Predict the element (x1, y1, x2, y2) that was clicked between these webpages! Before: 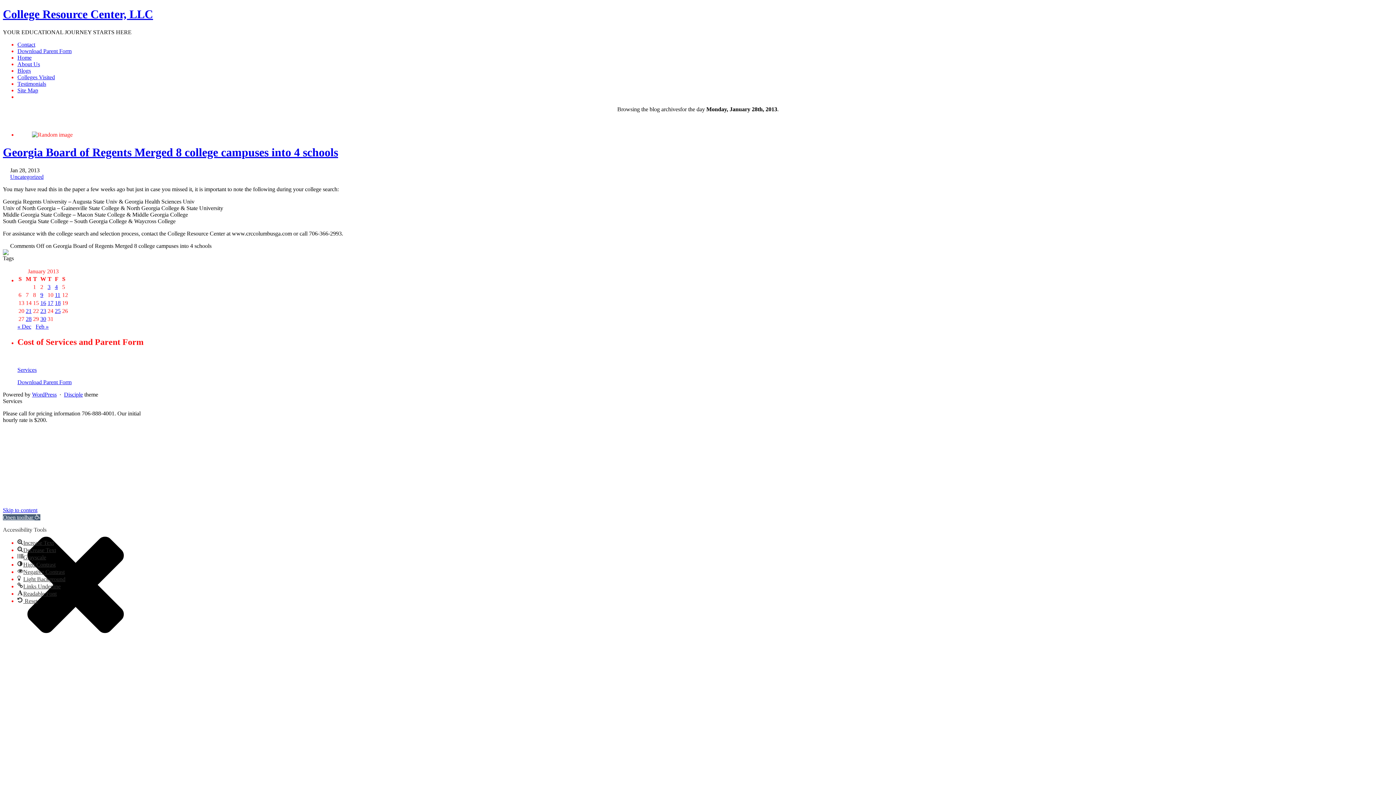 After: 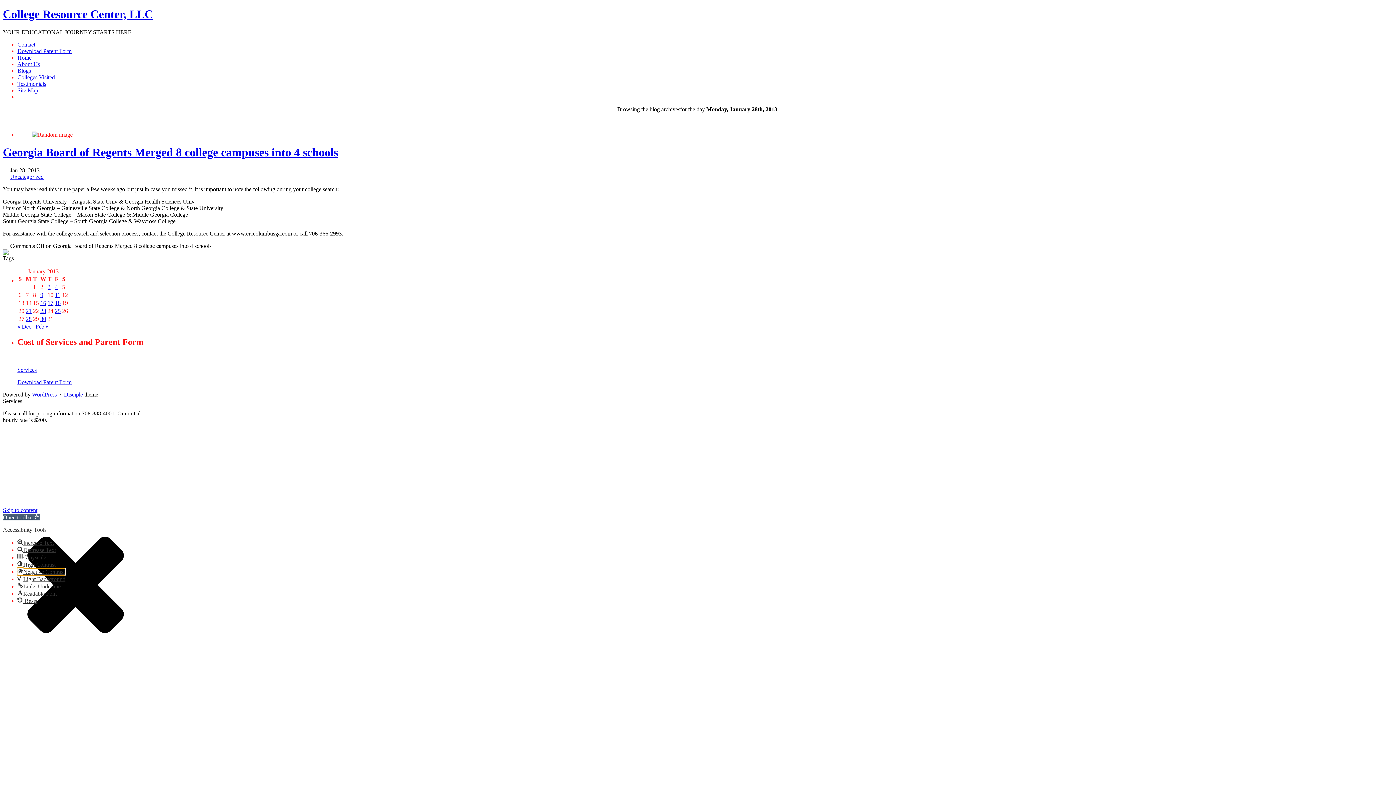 Action: bbox: (17, 568, 64, 575) label: Negative Contrast